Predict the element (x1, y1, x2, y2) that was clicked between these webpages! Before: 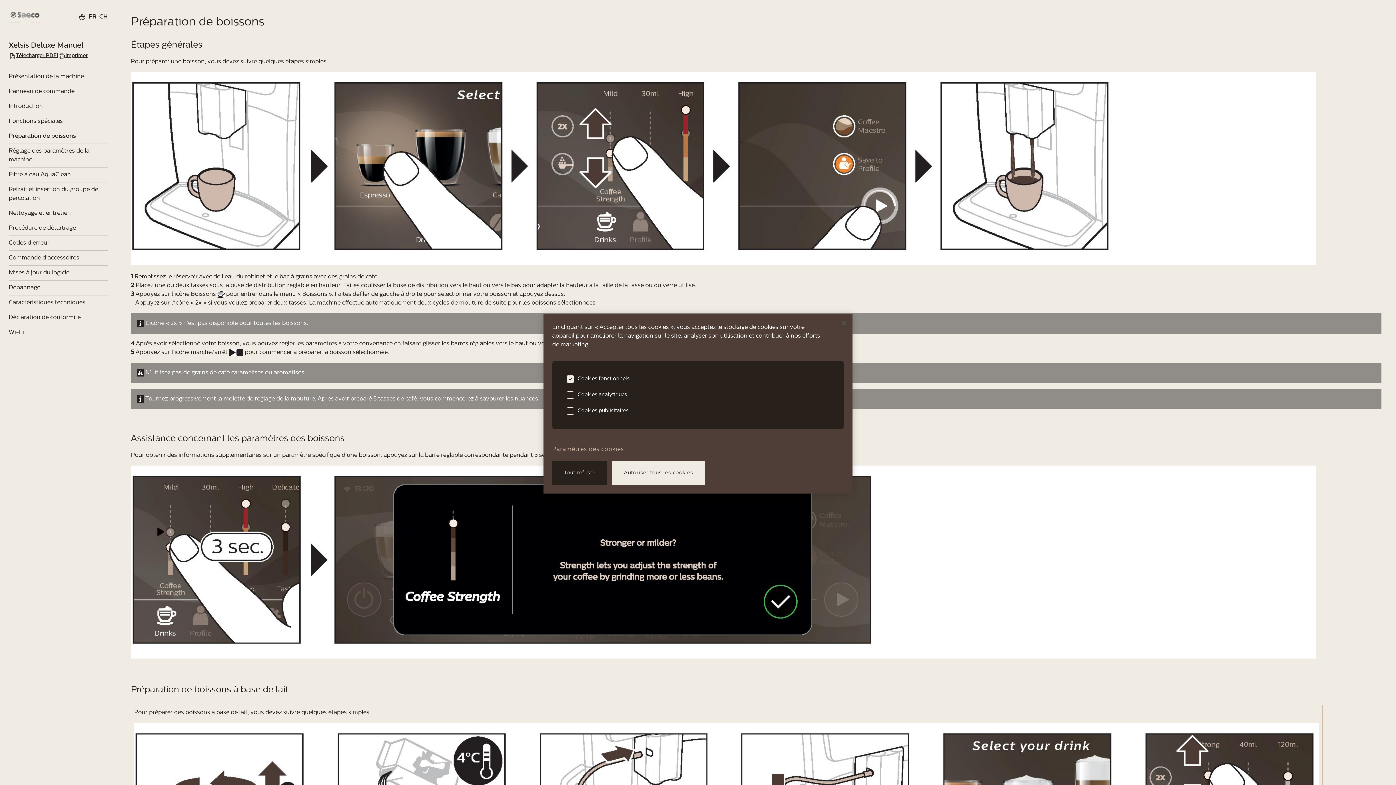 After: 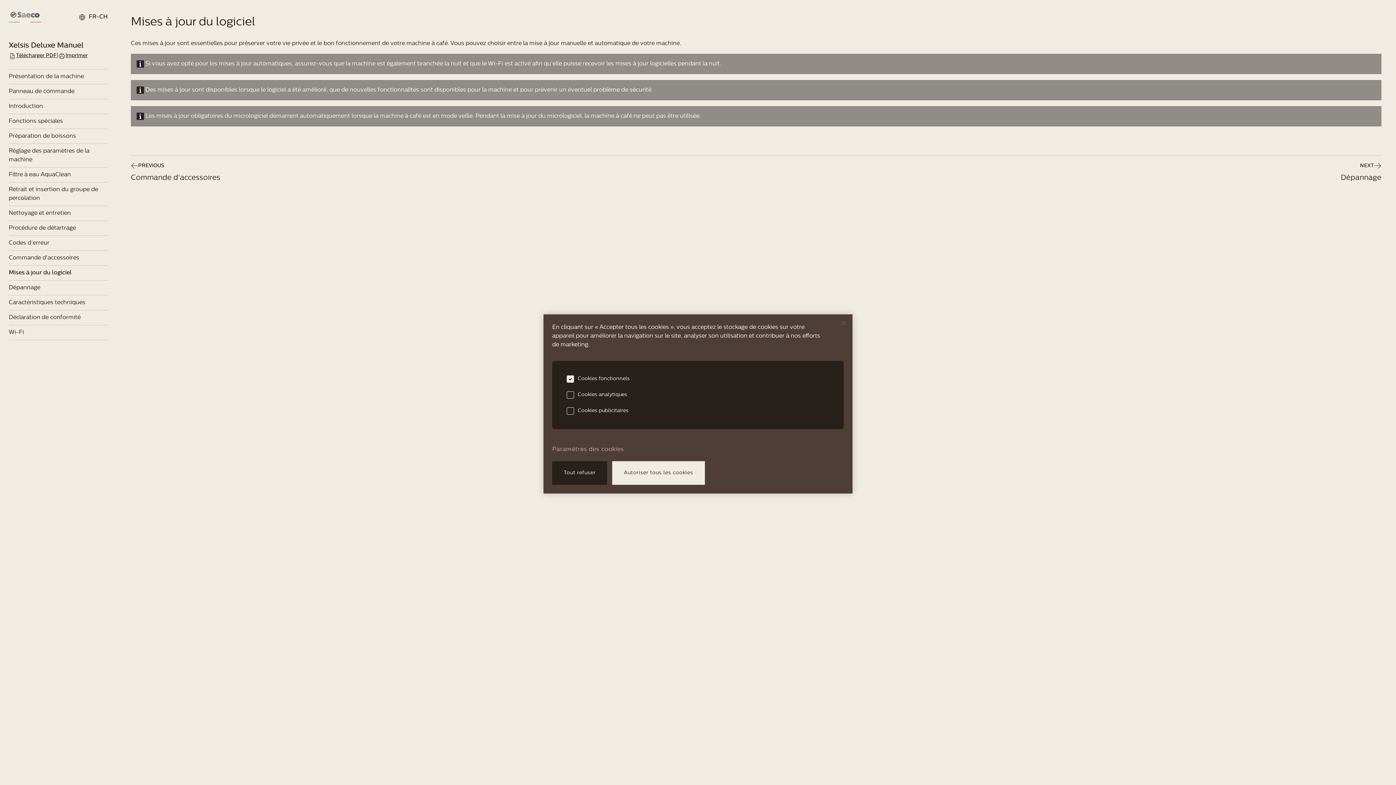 Action: label: Mises à jour du logiciel bbox: (8, 265, 107, 280)